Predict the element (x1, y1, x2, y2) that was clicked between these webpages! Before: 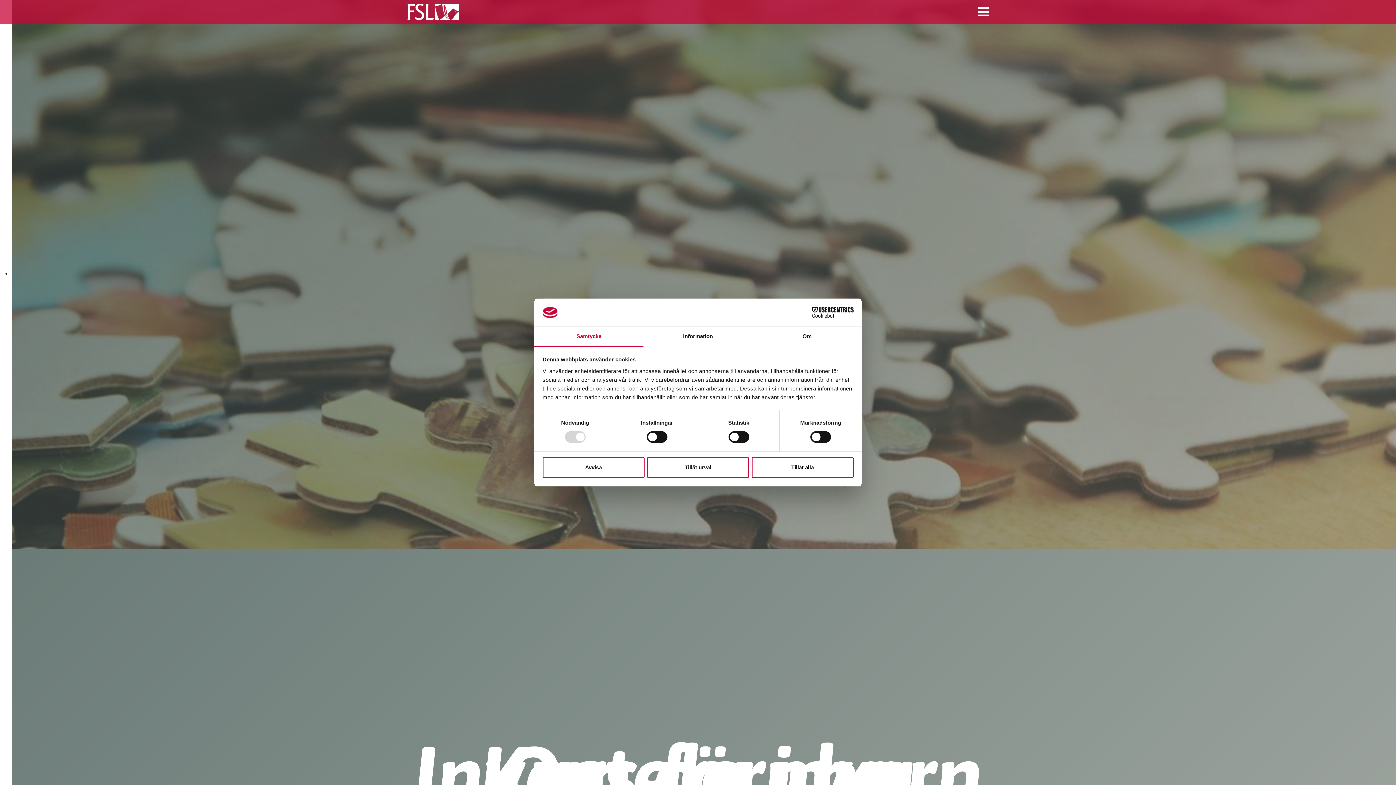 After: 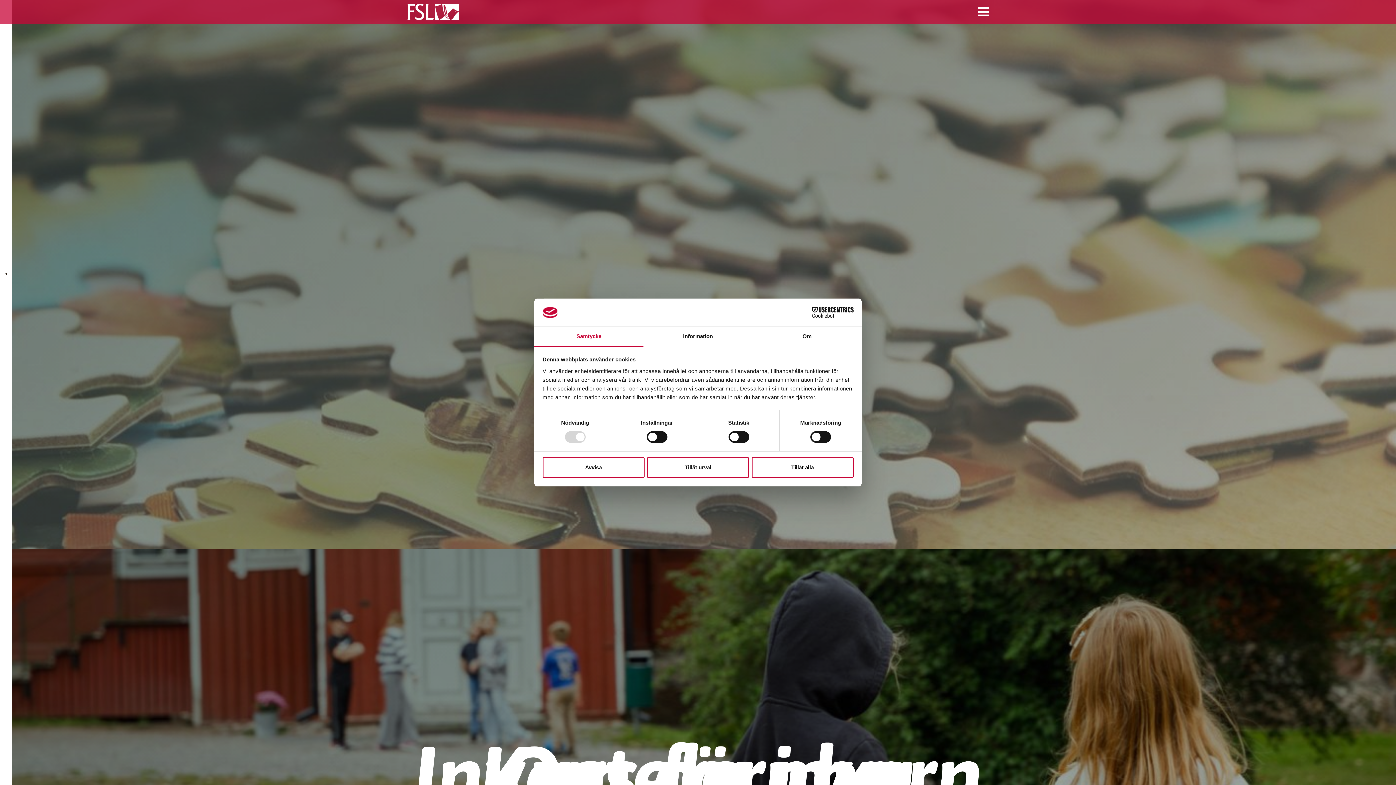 Action: bbox: (407, 7, 460, 14)